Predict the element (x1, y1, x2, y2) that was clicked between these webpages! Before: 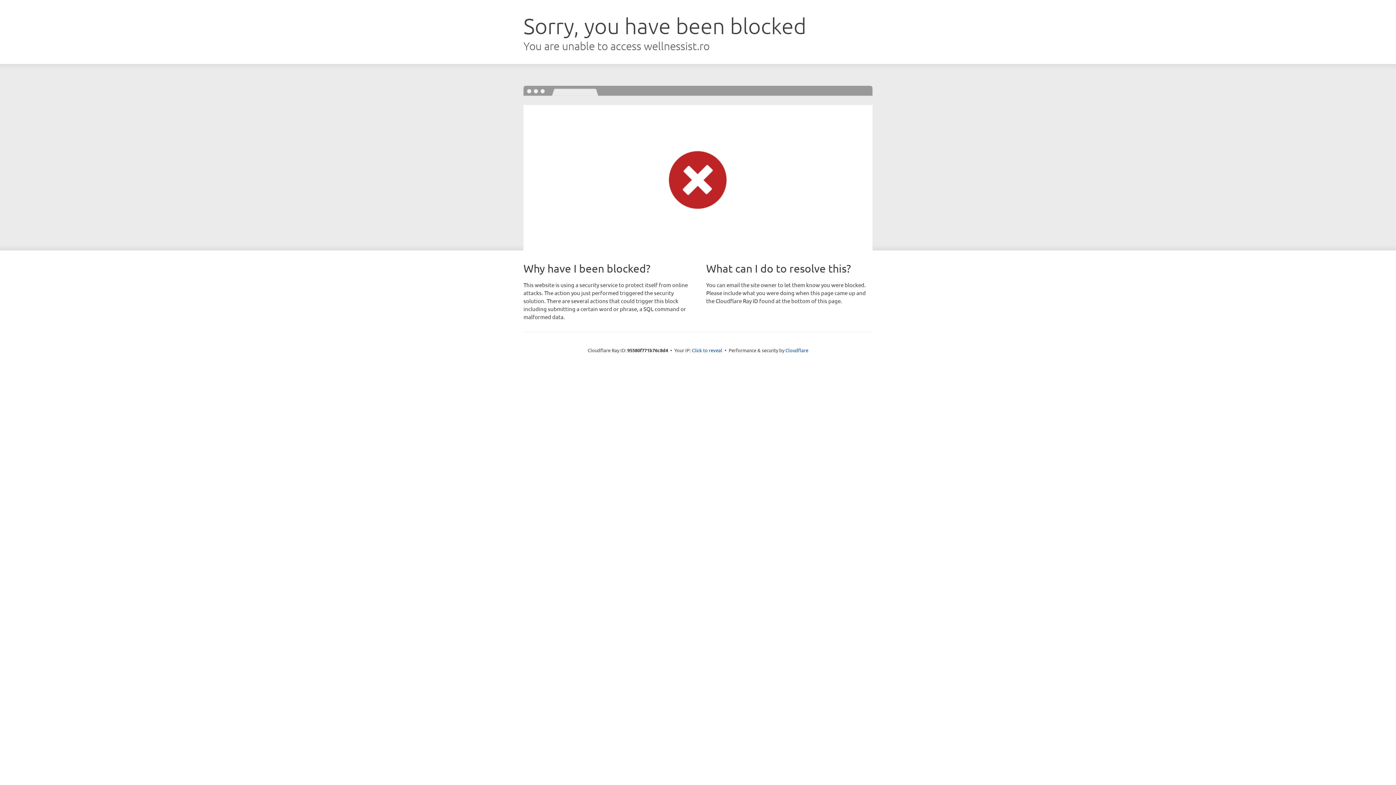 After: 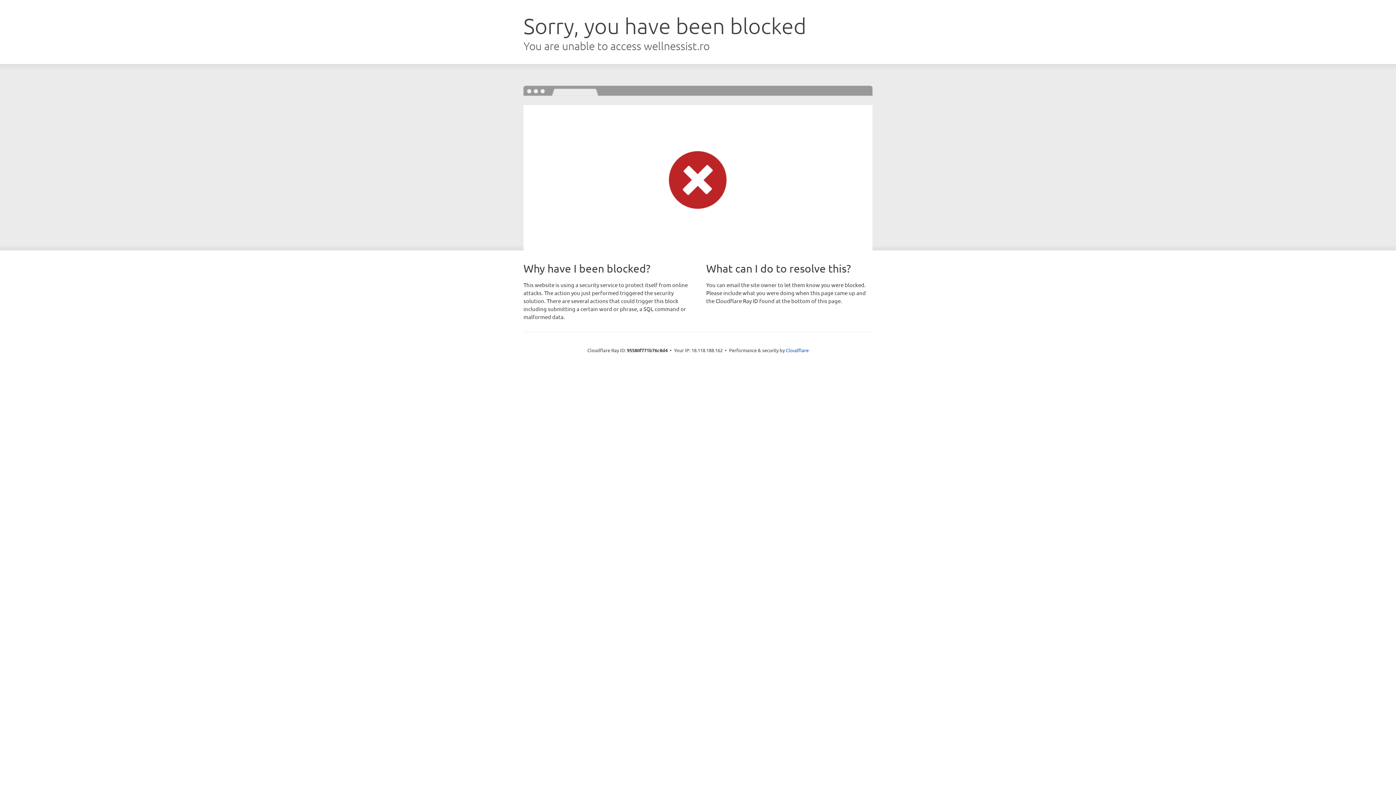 Action: bbox: (692, 346, 722, 353) label: Click to reveal